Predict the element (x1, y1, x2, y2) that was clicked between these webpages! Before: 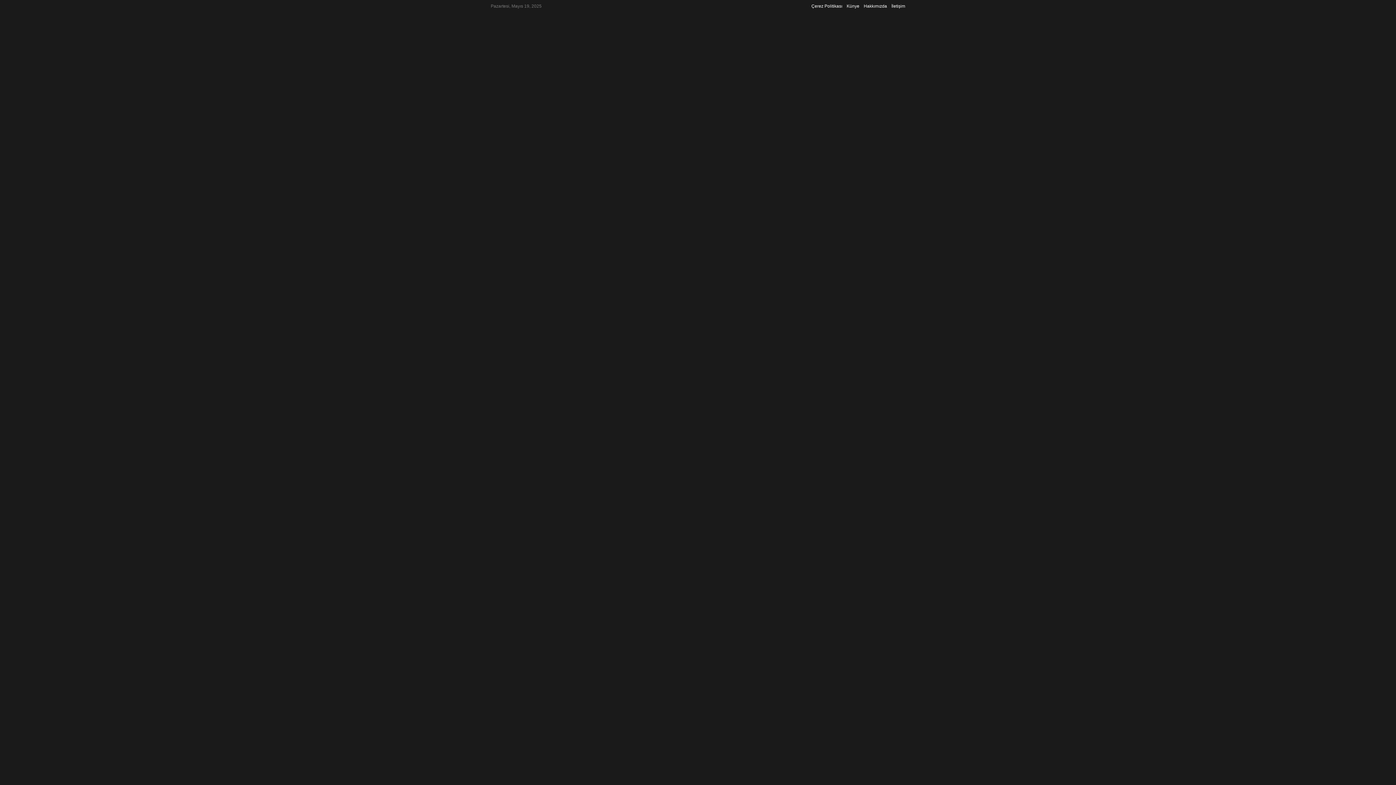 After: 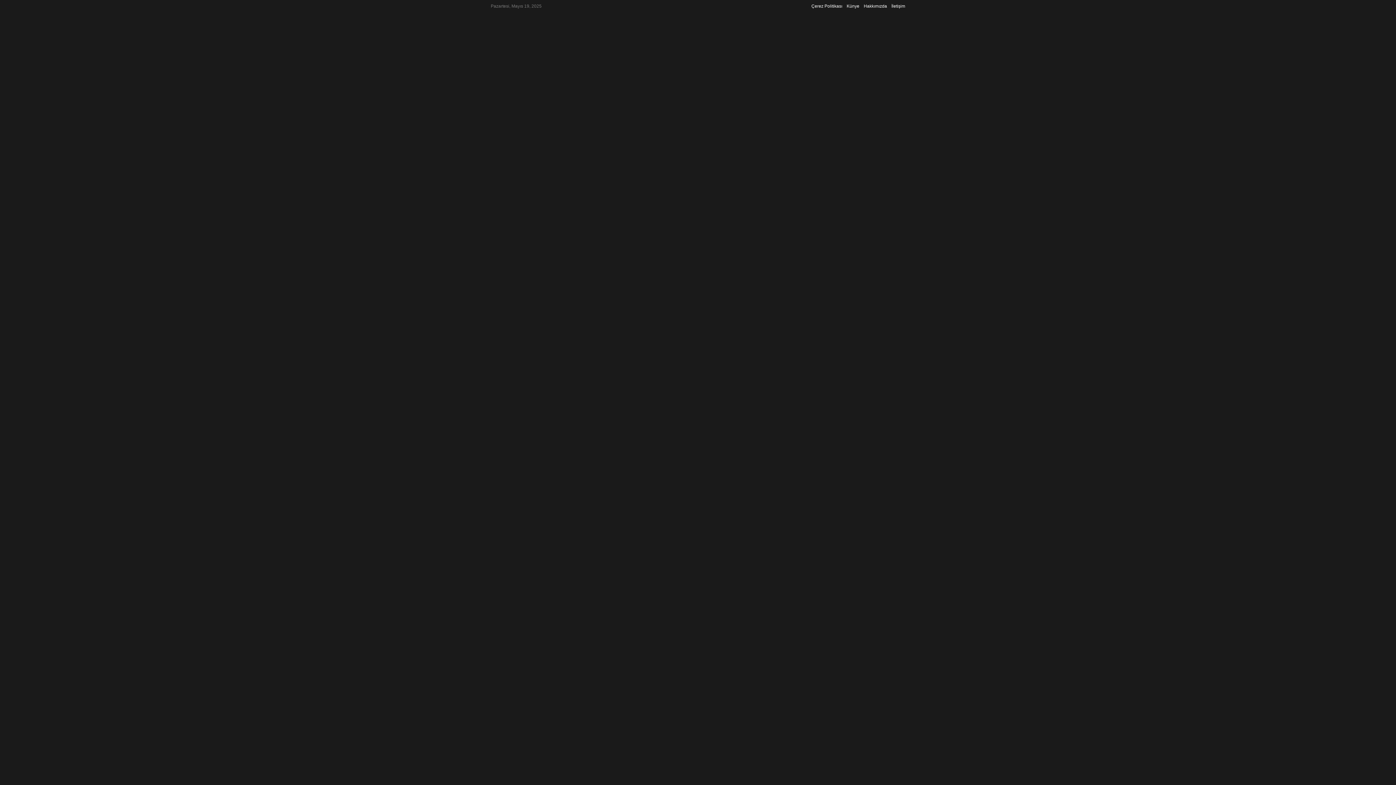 Action: label: Künye bbox: (846, 0, 859, 12)